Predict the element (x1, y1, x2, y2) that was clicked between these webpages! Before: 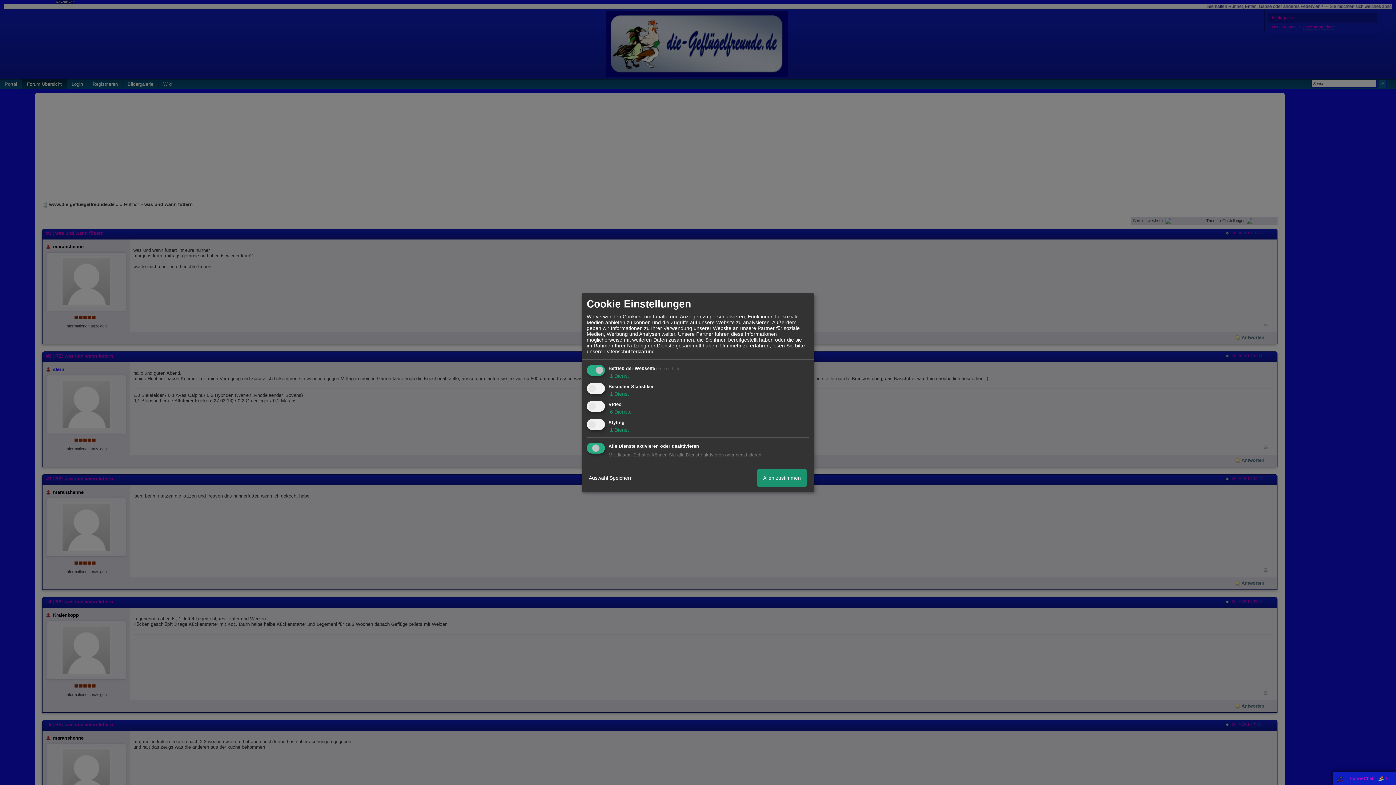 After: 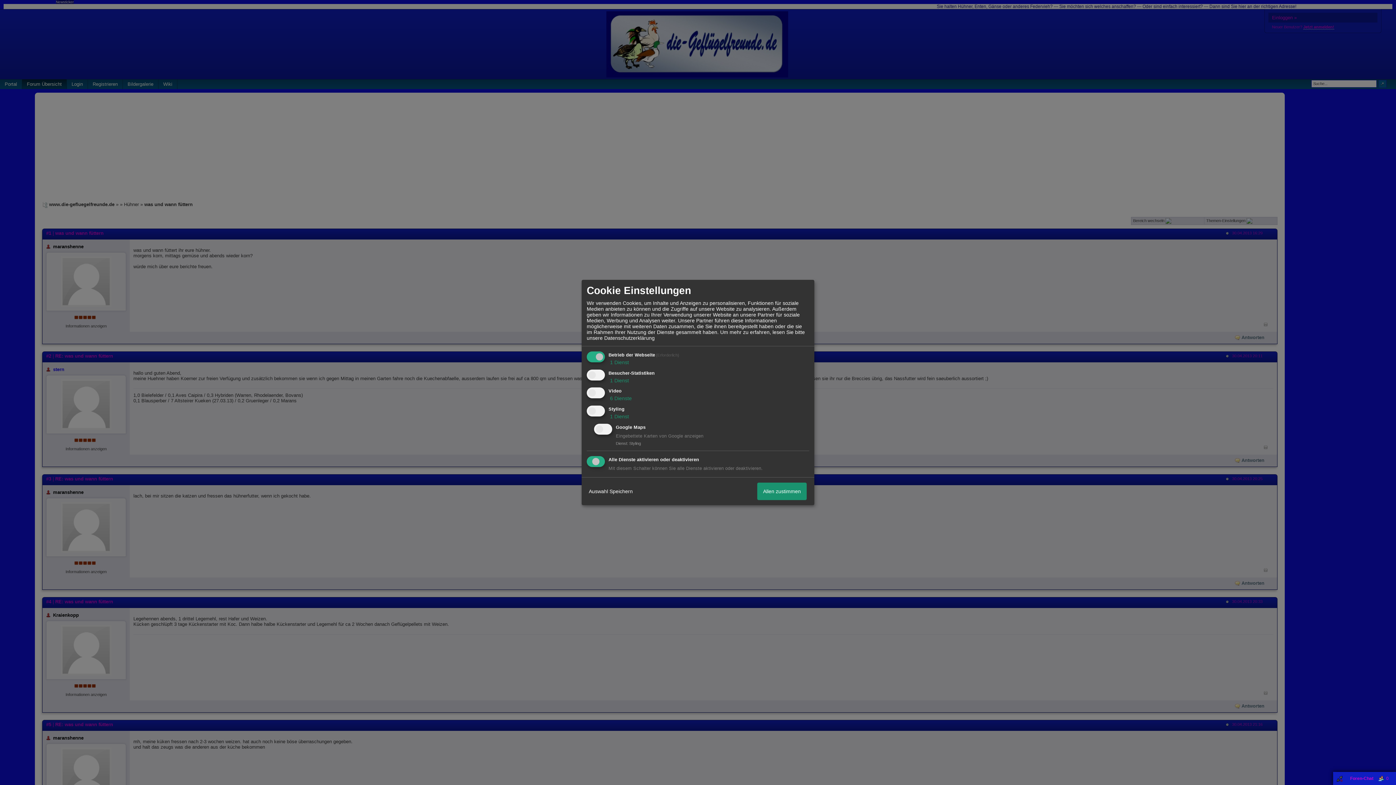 Action: label:  1 Dienst bbox: (608, 427, 629, 433)